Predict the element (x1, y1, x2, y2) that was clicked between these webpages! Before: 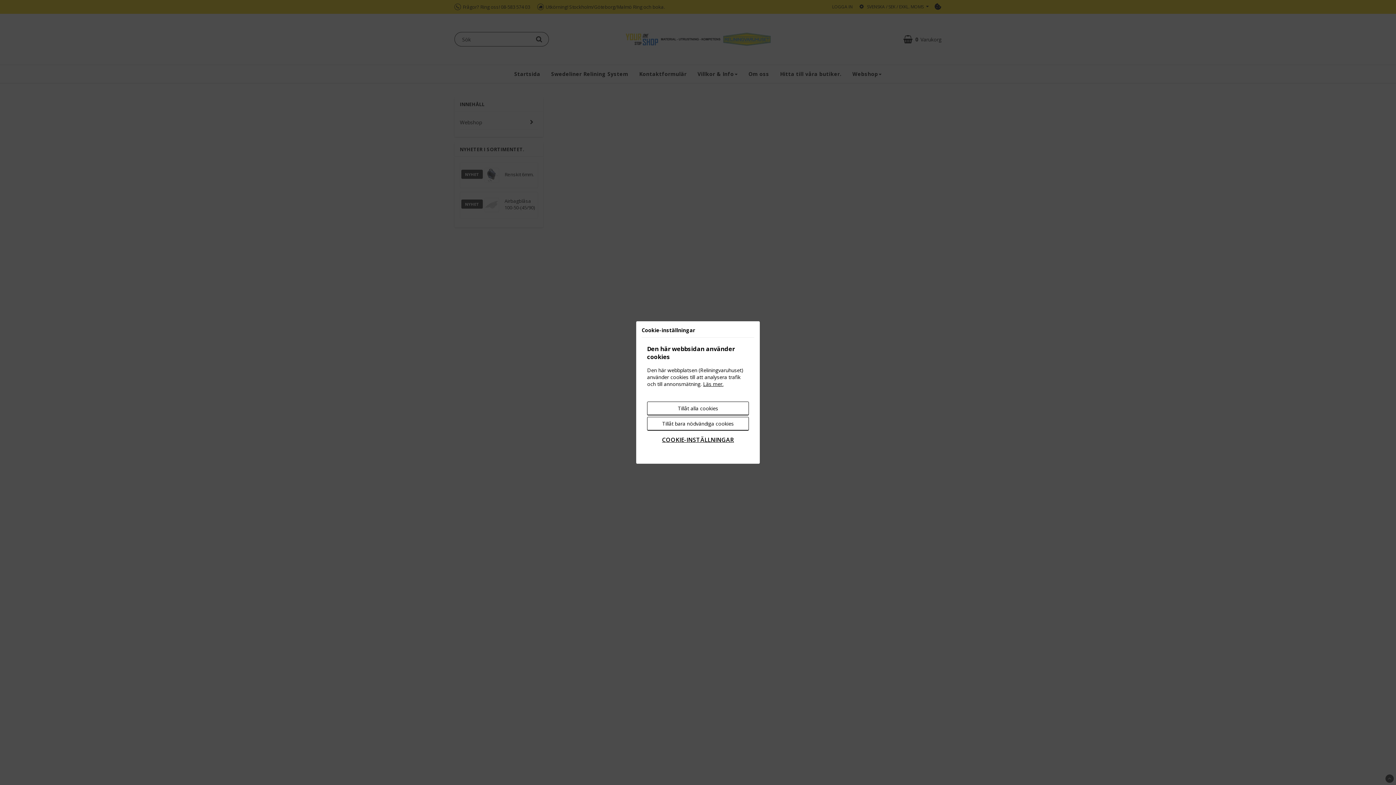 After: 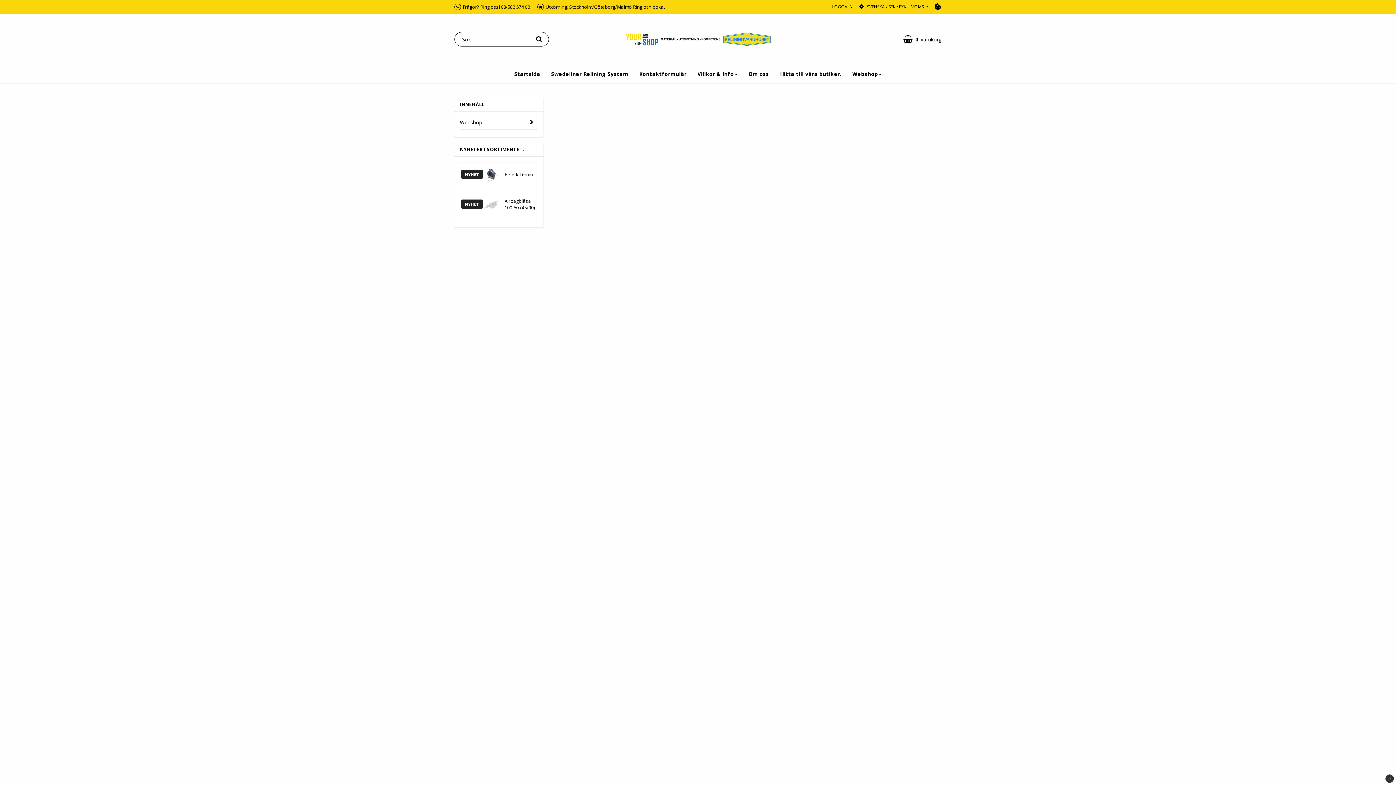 Action: bbox: (647, 401, 749, 415) label: Tillåt alla cookies